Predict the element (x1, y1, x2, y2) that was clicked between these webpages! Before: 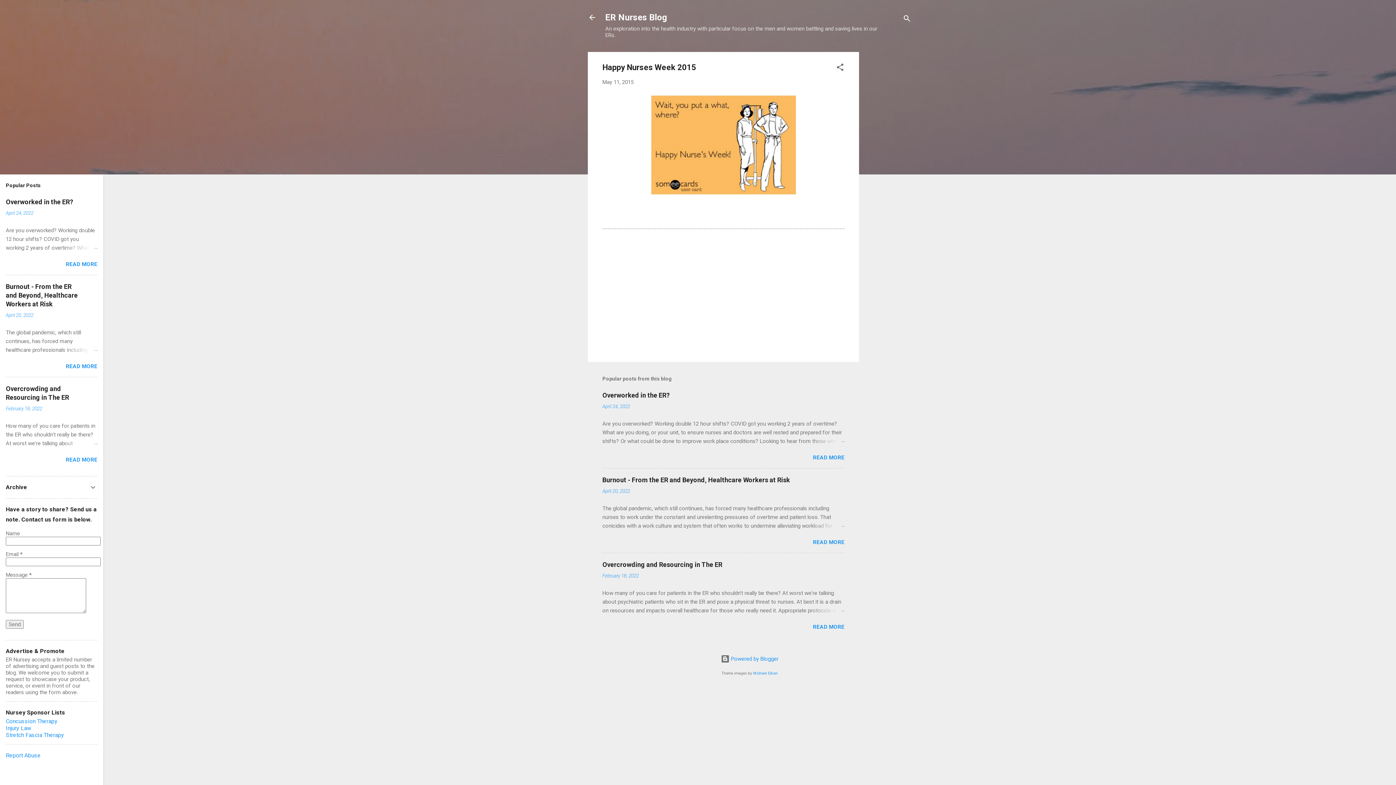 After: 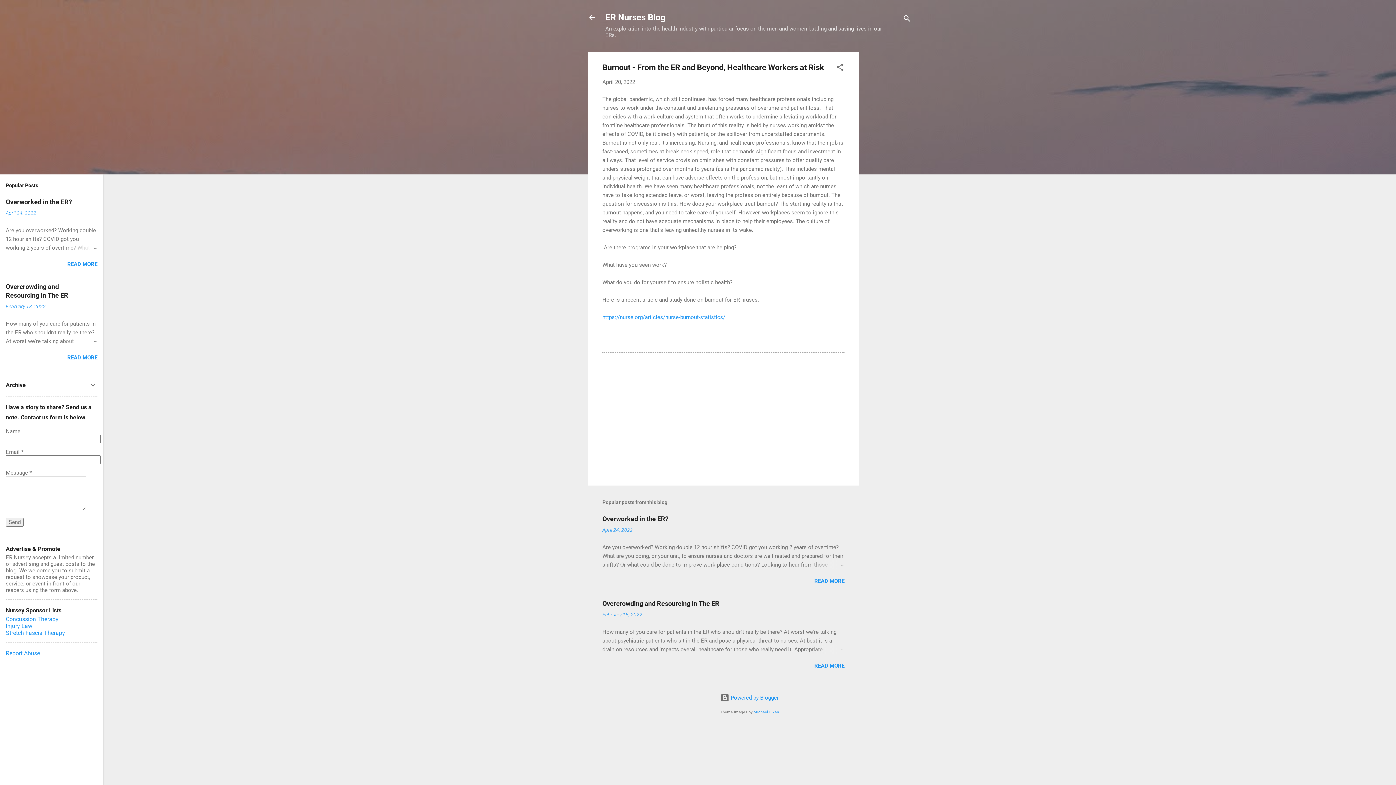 Action: label: Burnout - From the ER and Beyond, Healthcare Workers at Risk bbox: (602, 476, 790, 484)